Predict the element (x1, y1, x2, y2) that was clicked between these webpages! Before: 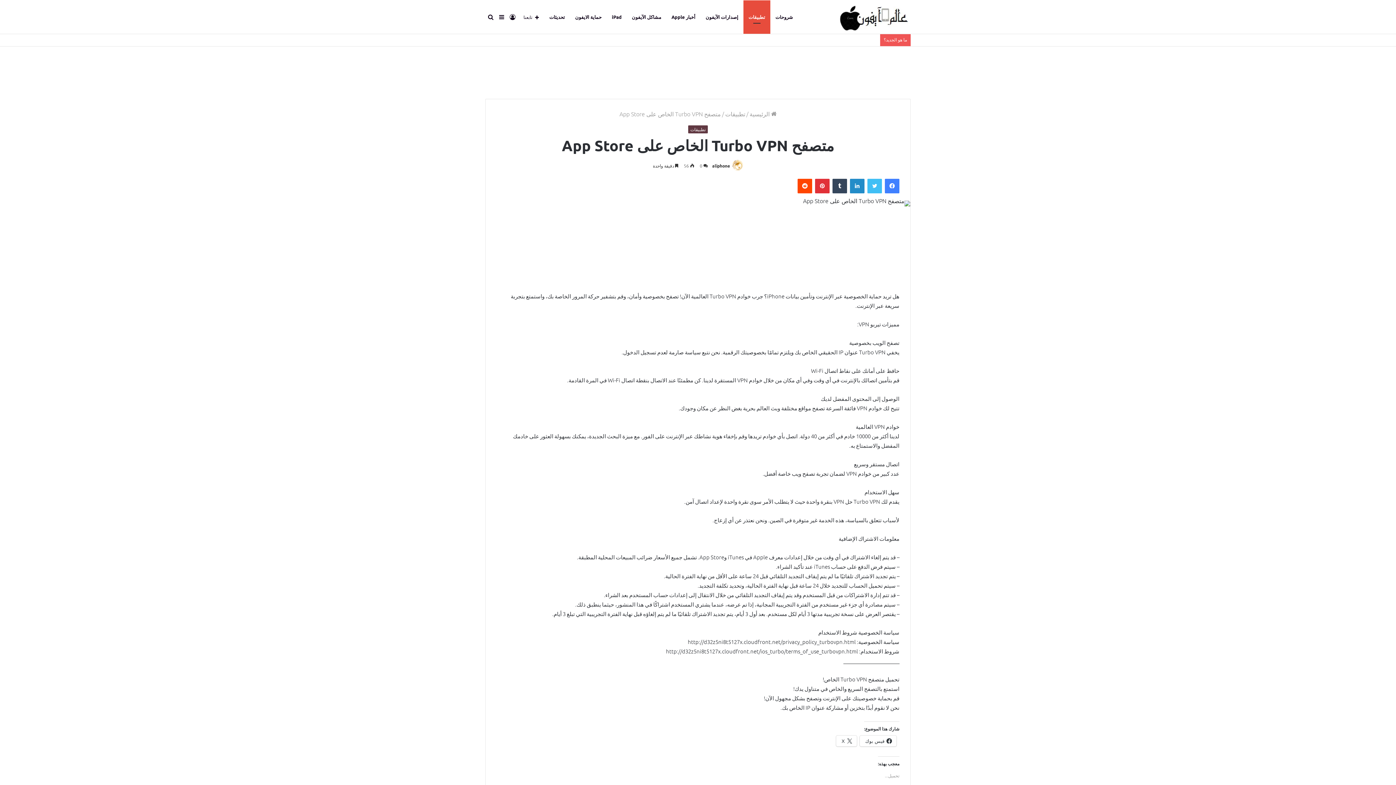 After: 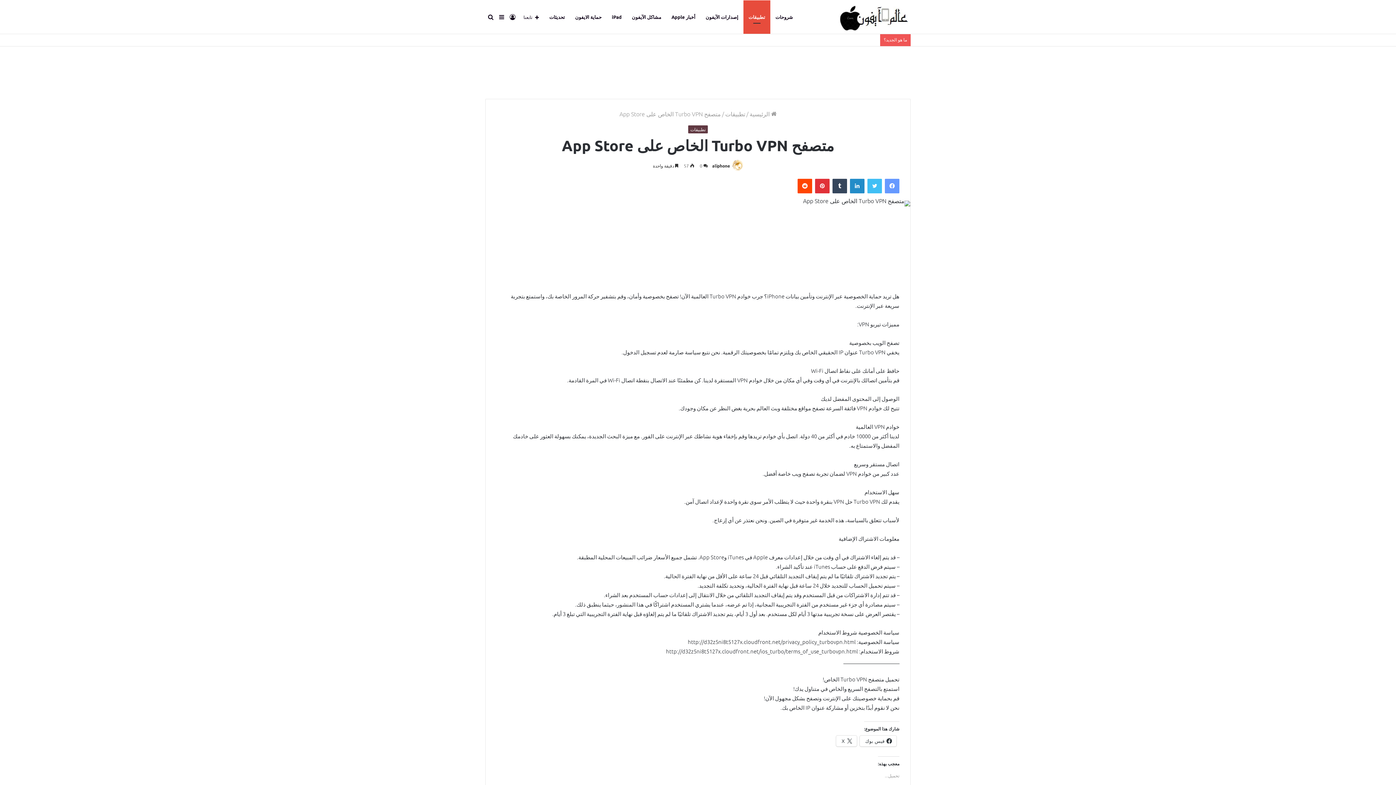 Action: label: فيسبوك bbox: (885, 179, 899, 193)